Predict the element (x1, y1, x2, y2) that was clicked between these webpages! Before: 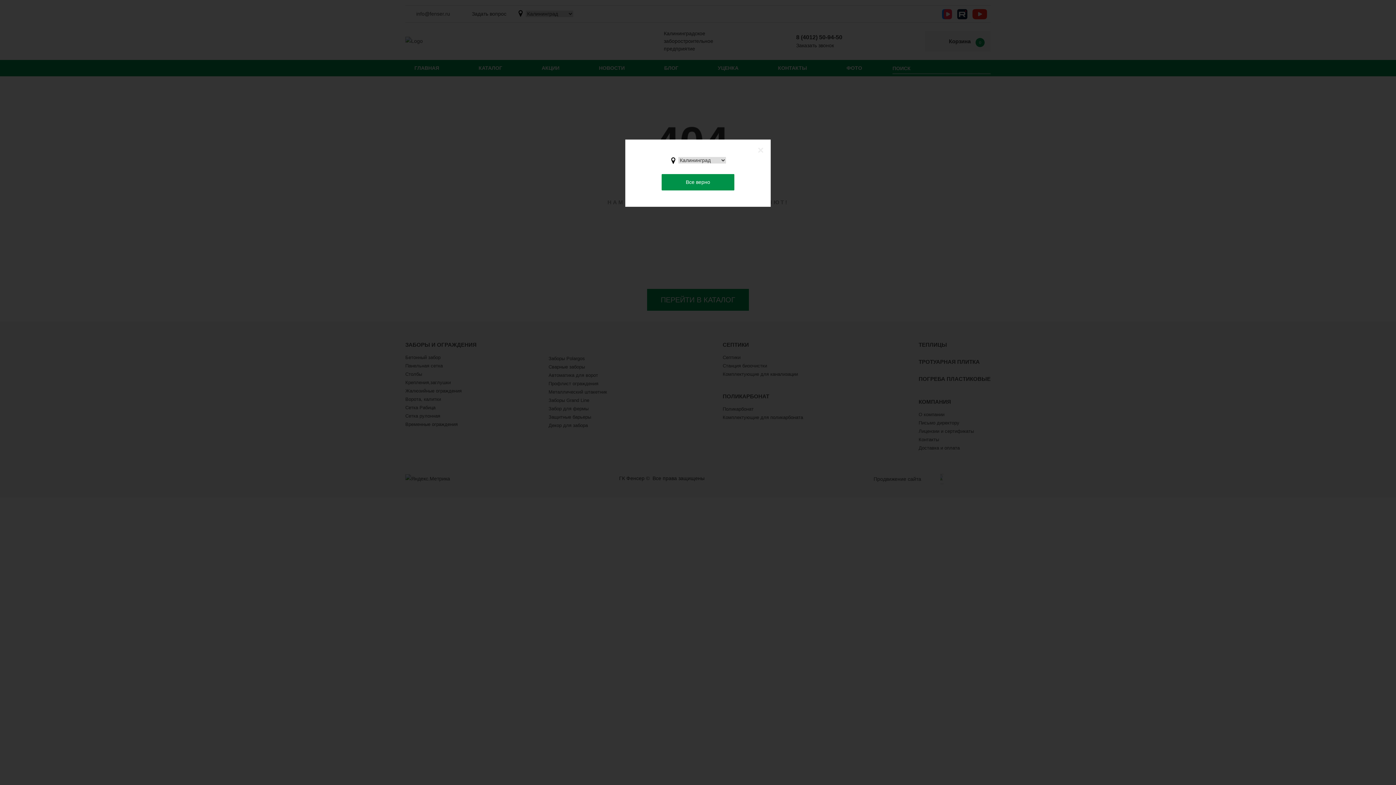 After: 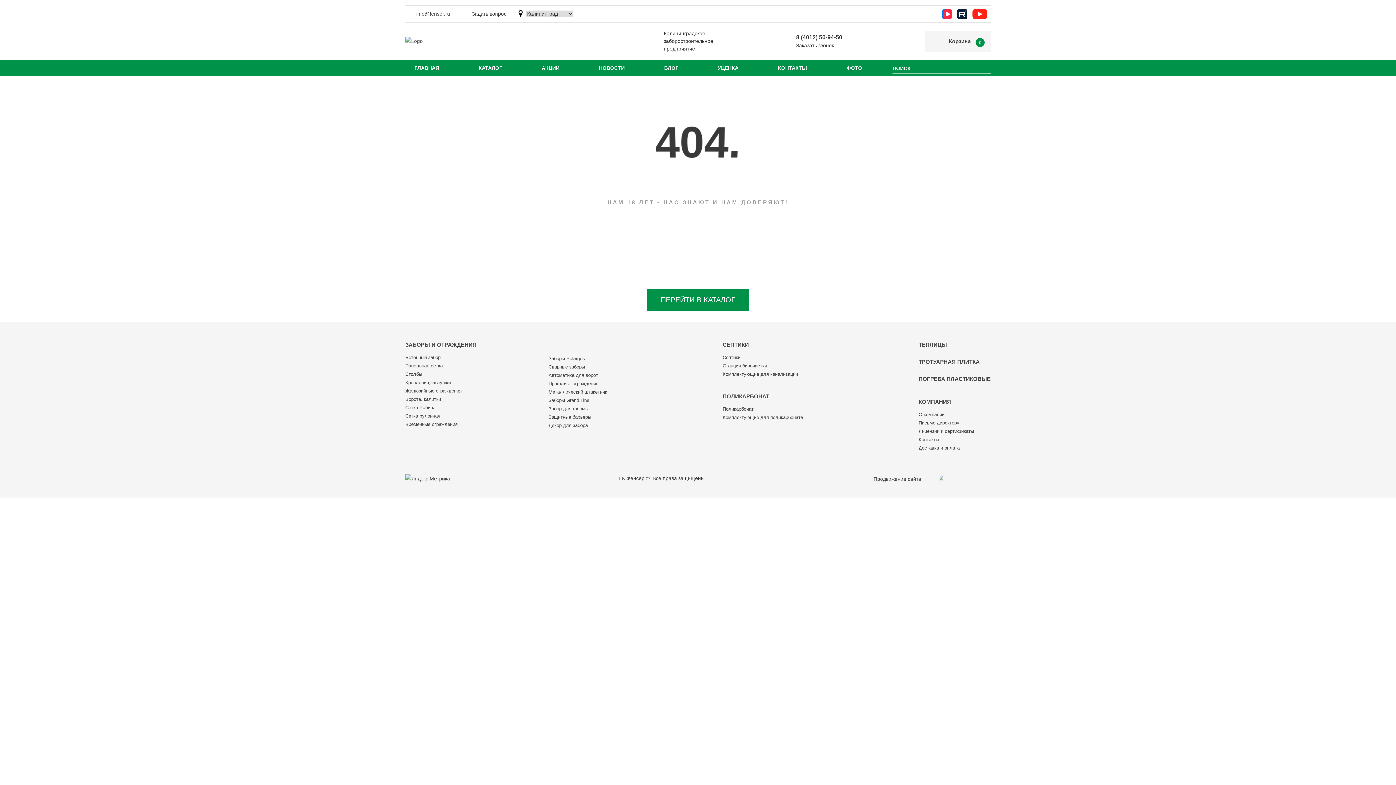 Action: bbox: (757, 145, 764, 155) label: ×